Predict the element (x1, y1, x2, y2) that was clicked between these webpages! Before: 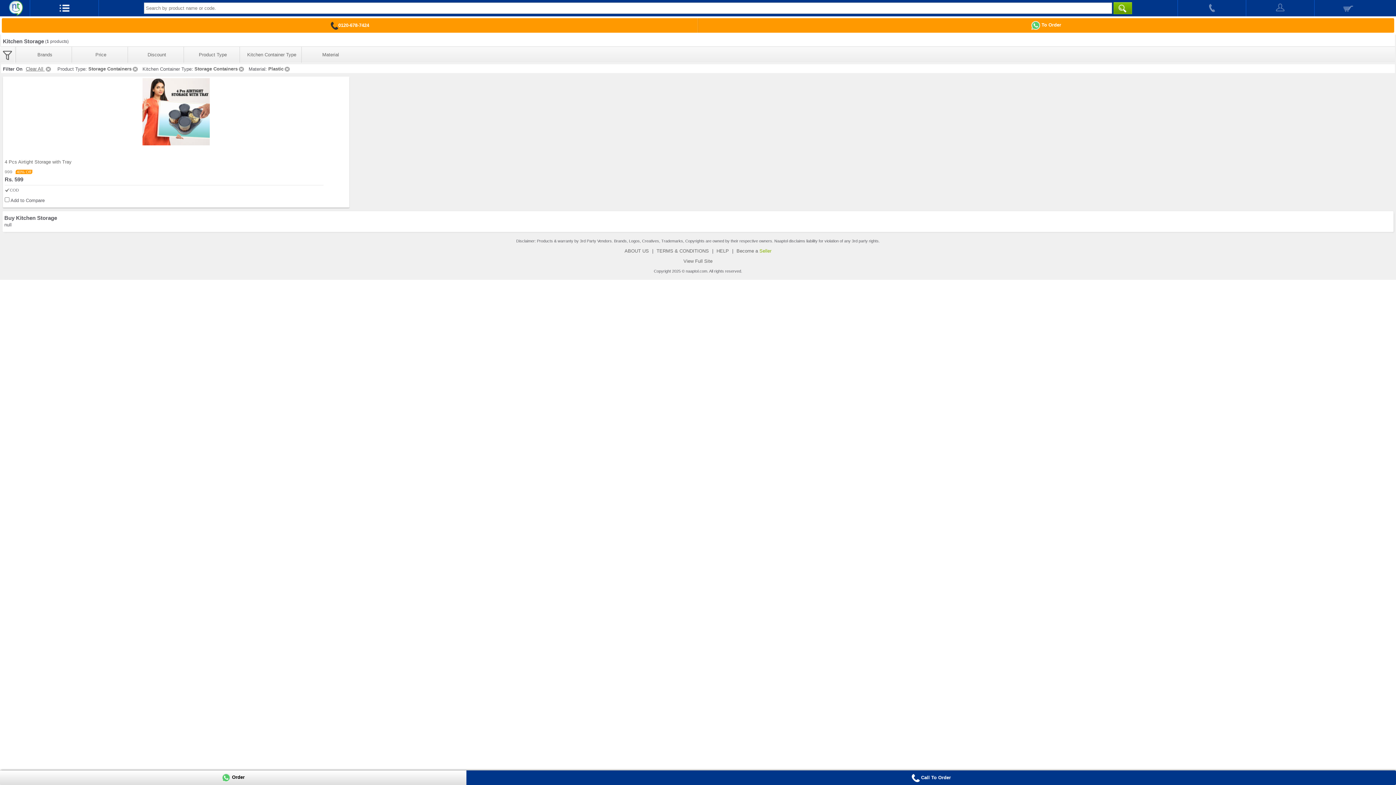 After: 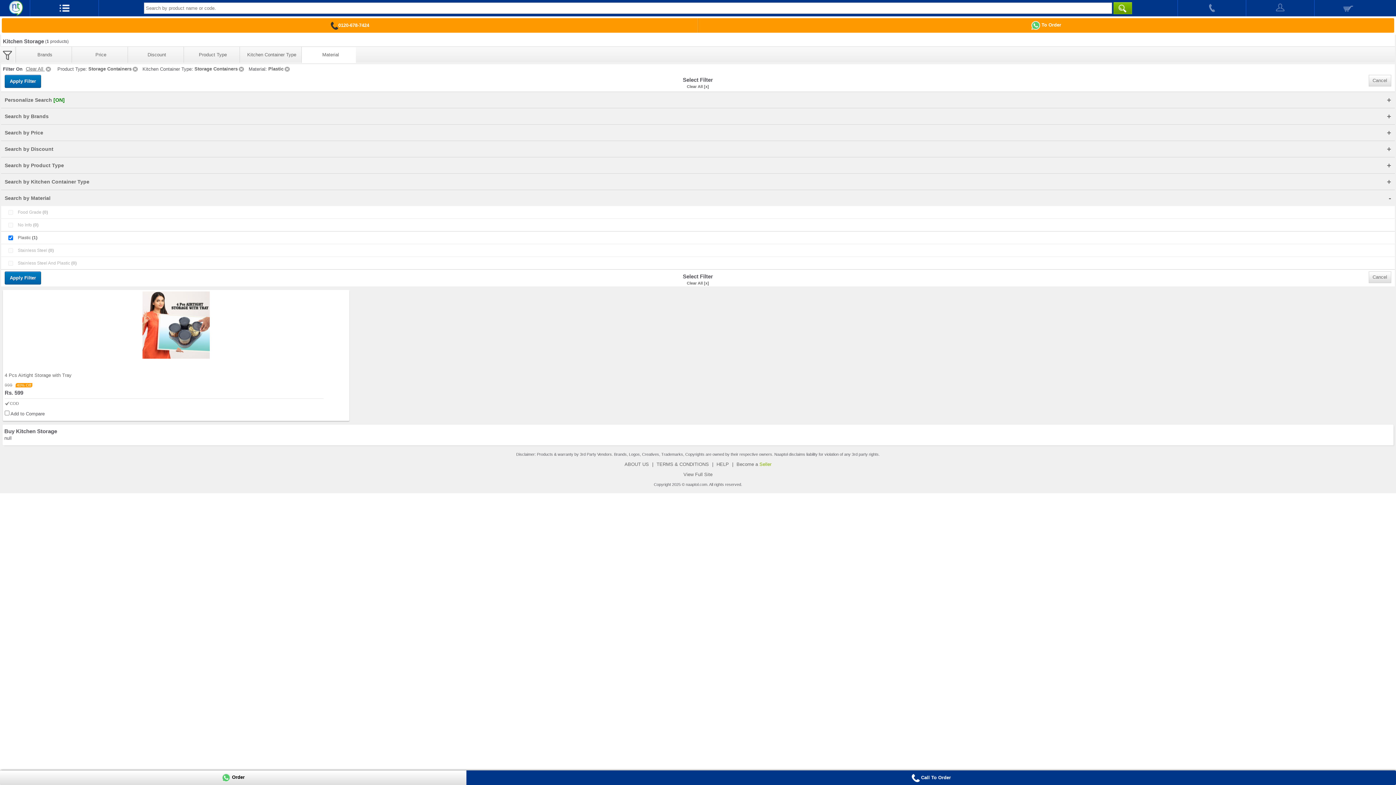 Action: label: Material bbox: (309, 48, 352, 61)